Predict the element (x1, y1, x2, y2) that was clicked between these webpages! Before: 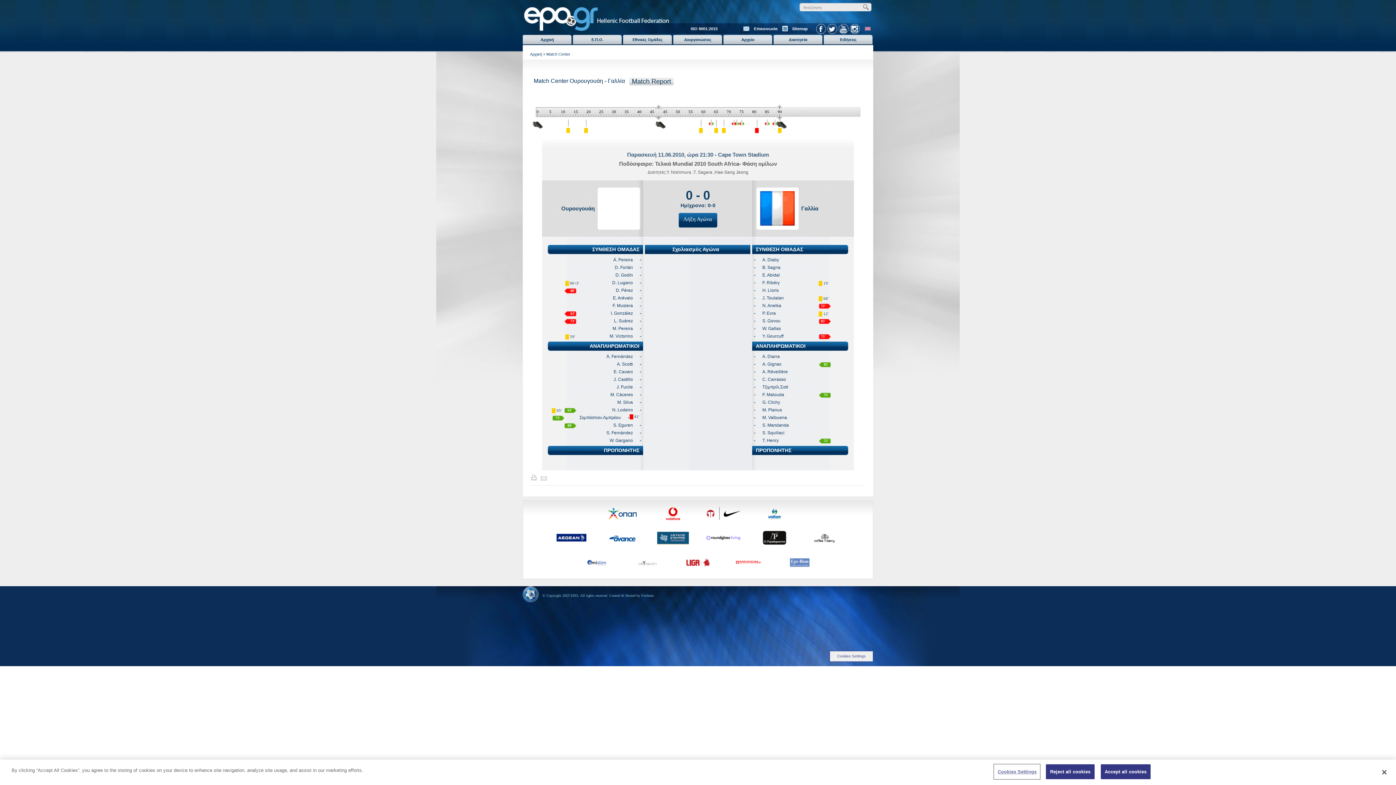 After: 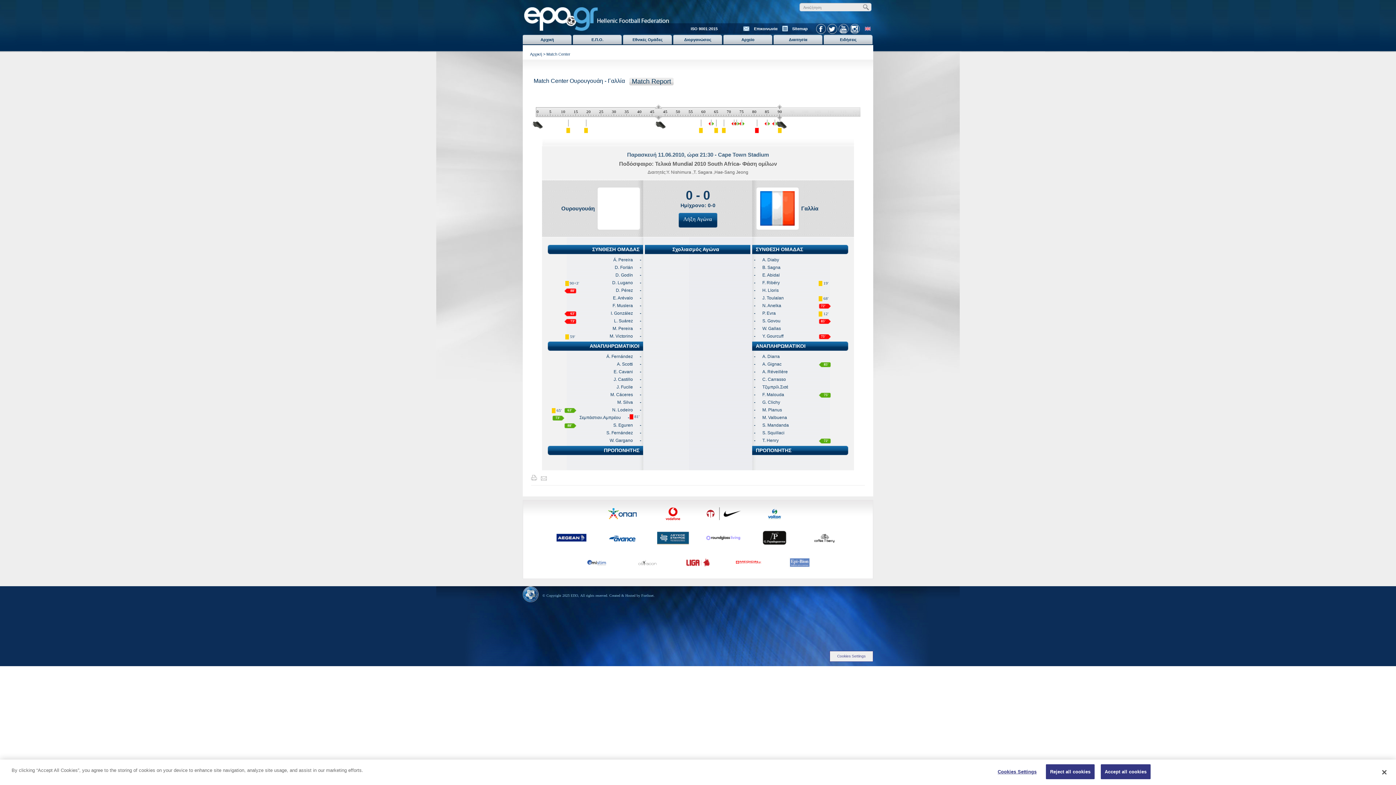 Action: bbox: (522, 586, 538, 602)